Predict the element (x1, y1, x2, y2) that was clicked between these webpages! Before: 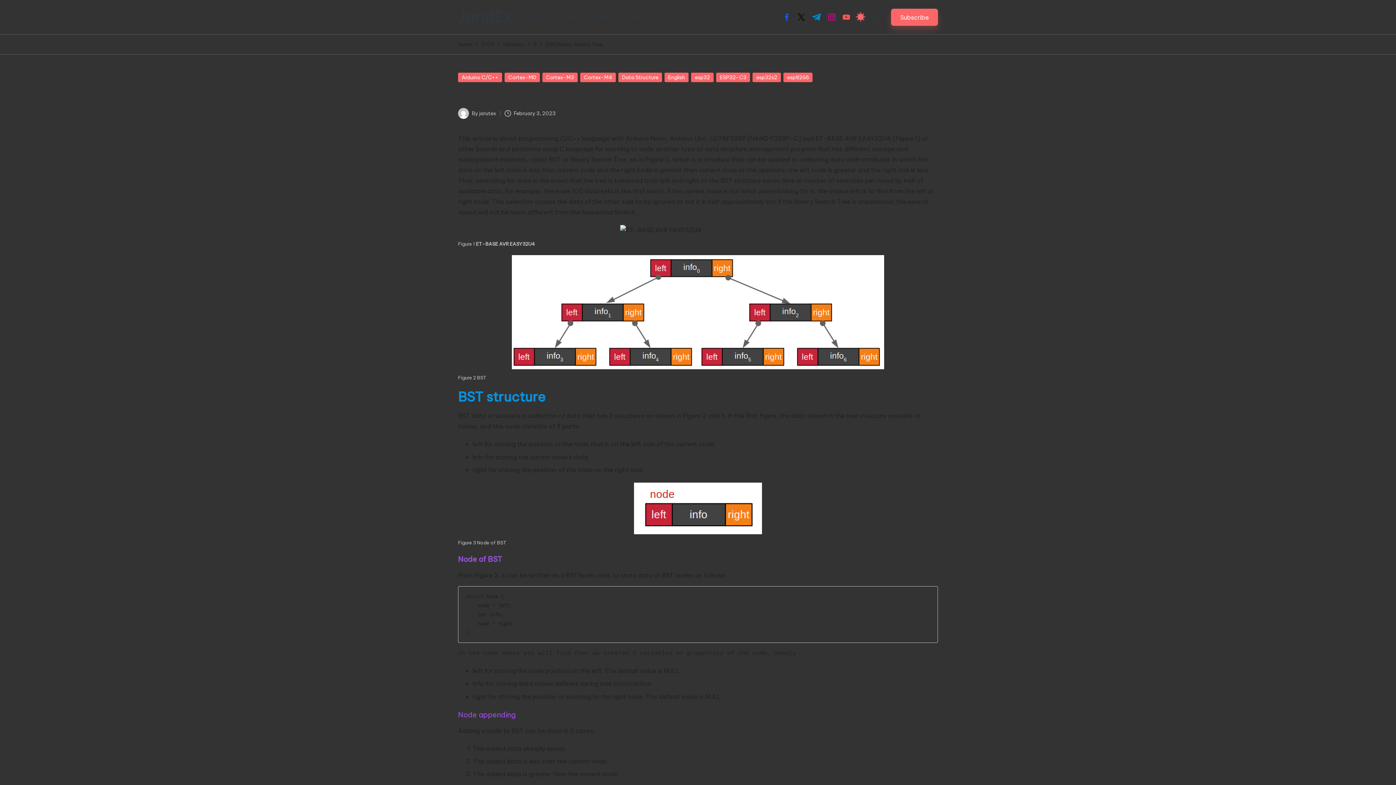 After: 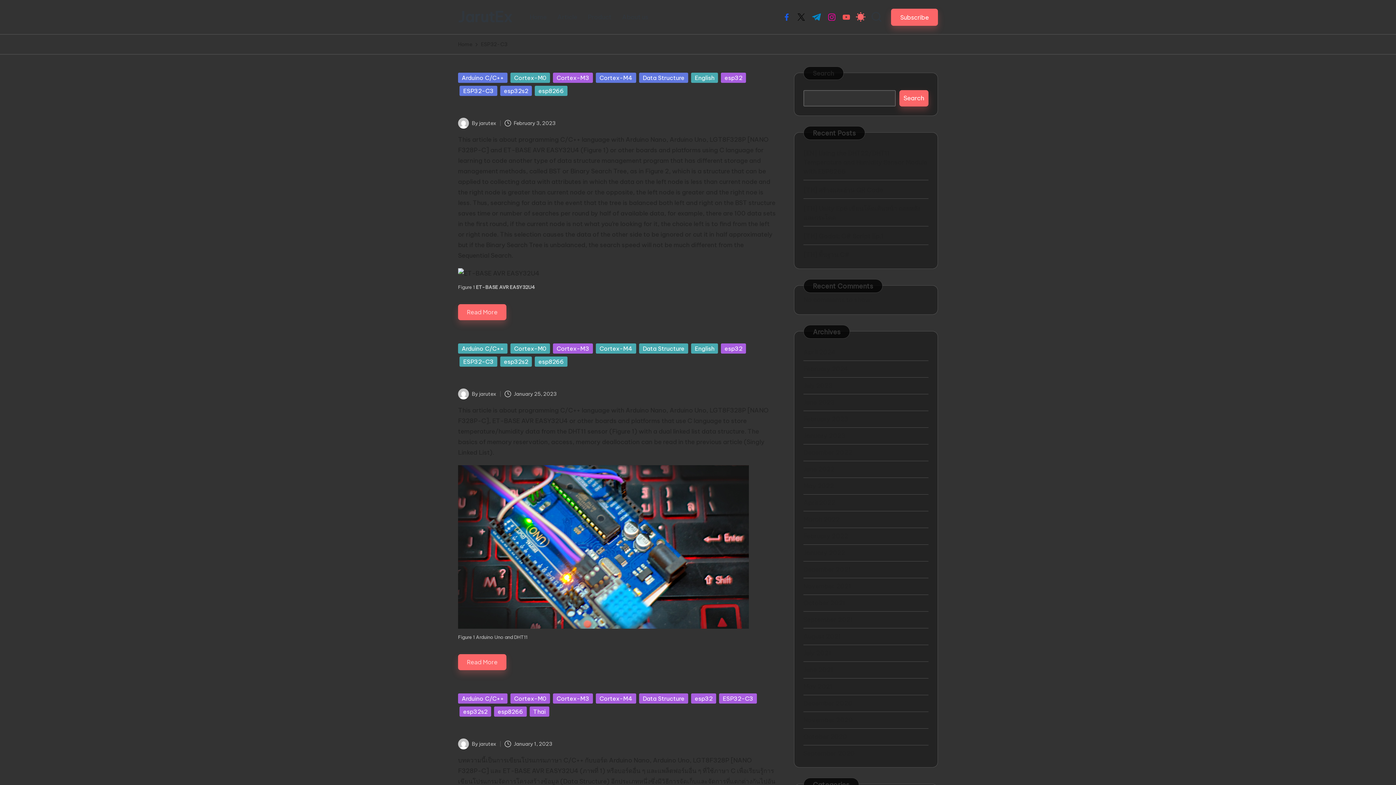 Action: bbox: (716, 72, 750, 82) label: ESP32-C3